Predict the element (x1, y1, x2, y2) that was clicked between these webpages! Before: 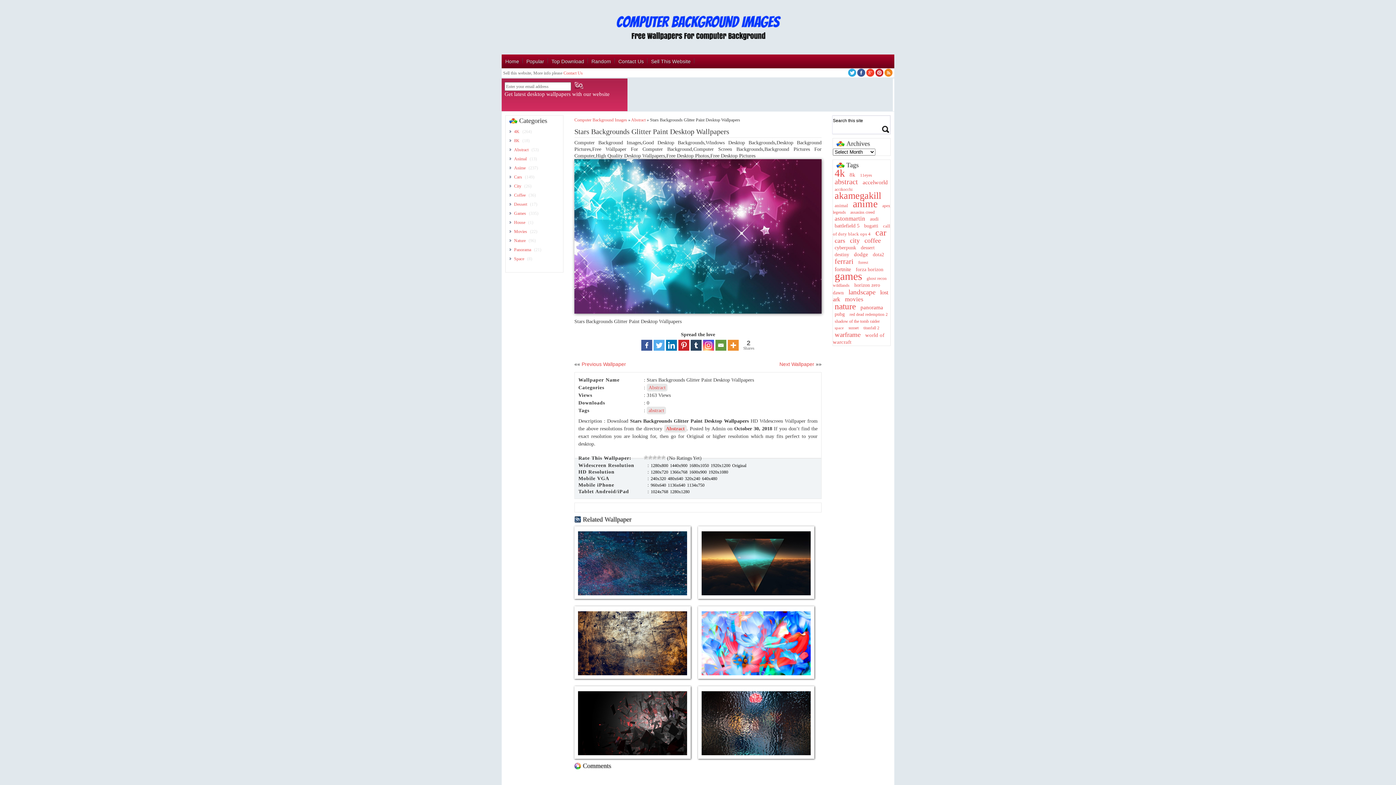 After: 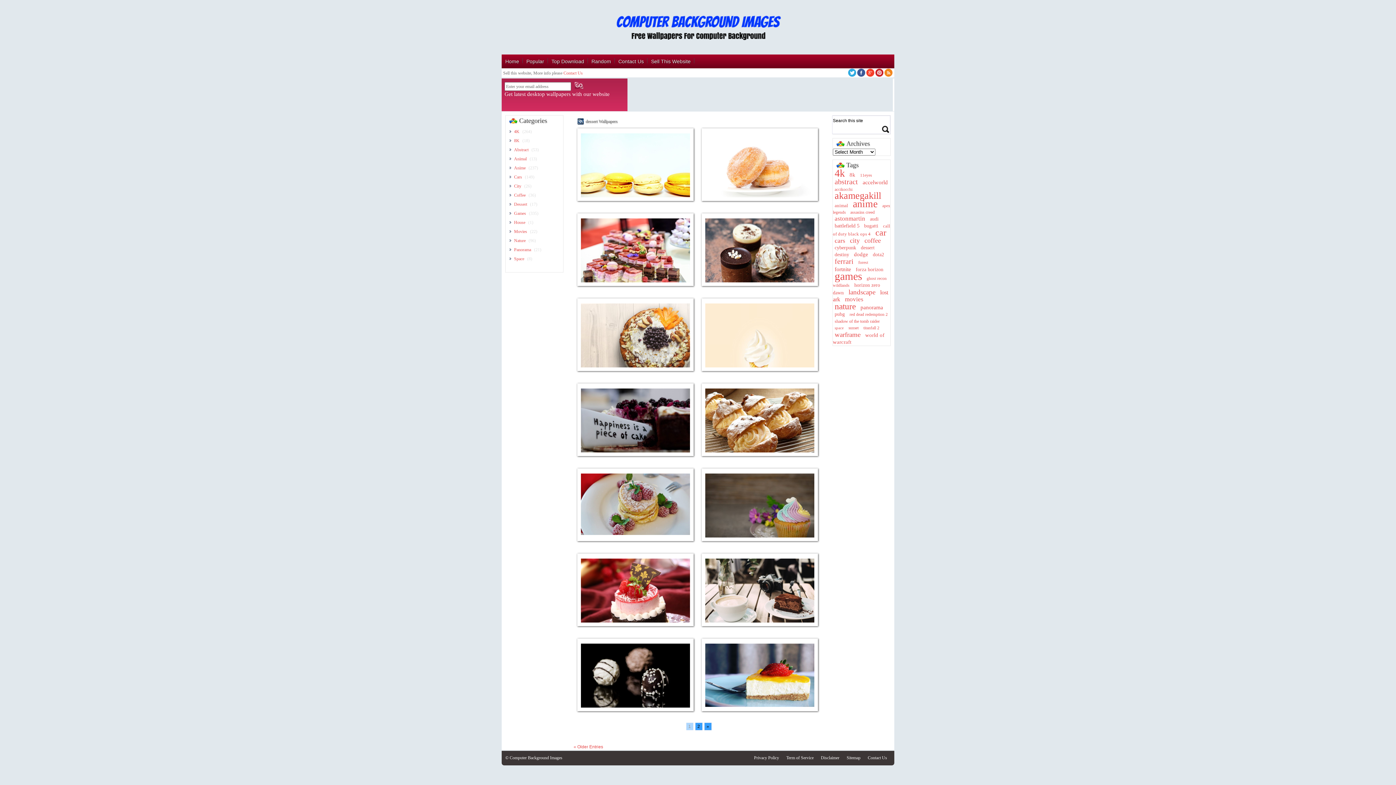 Action: bbox: (859, 244, 876, 251) label: dessert (15 items)